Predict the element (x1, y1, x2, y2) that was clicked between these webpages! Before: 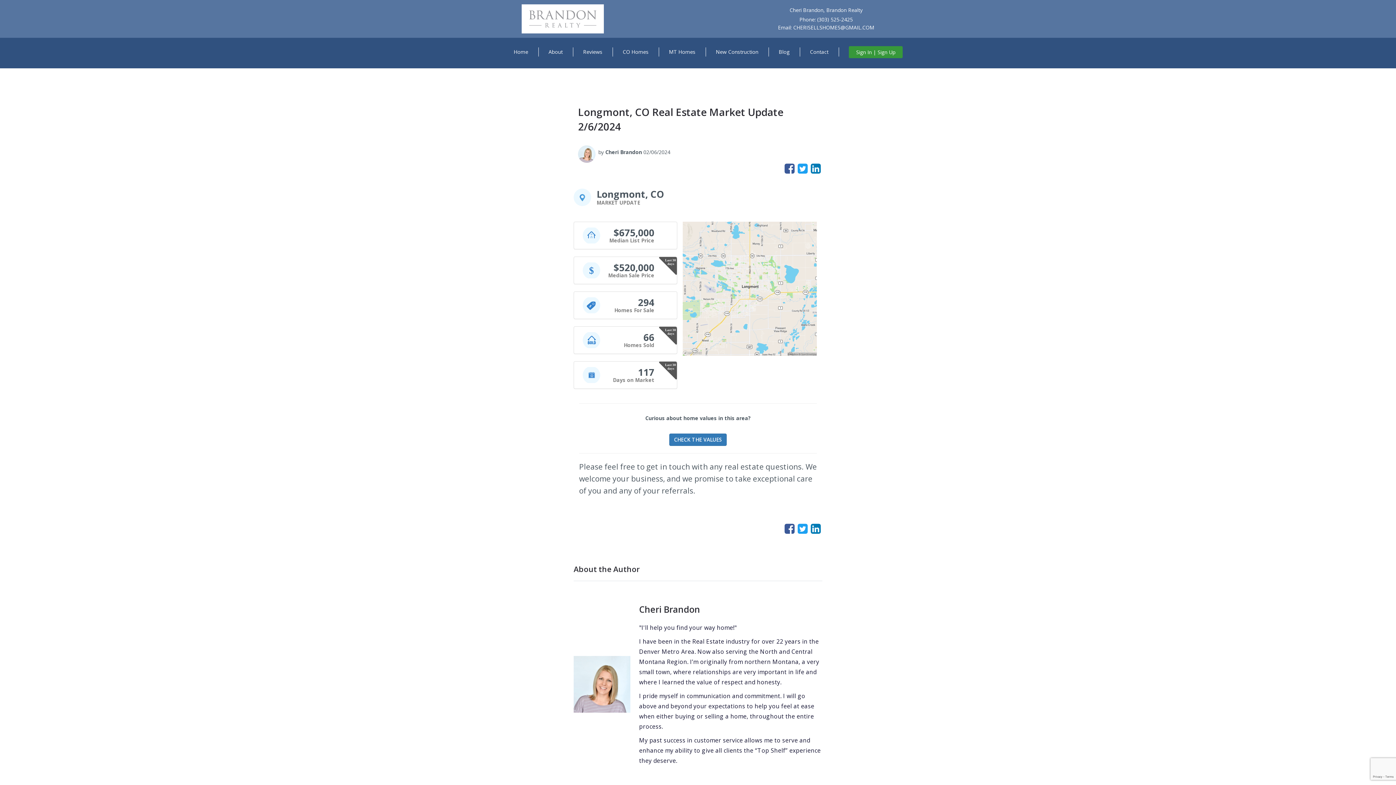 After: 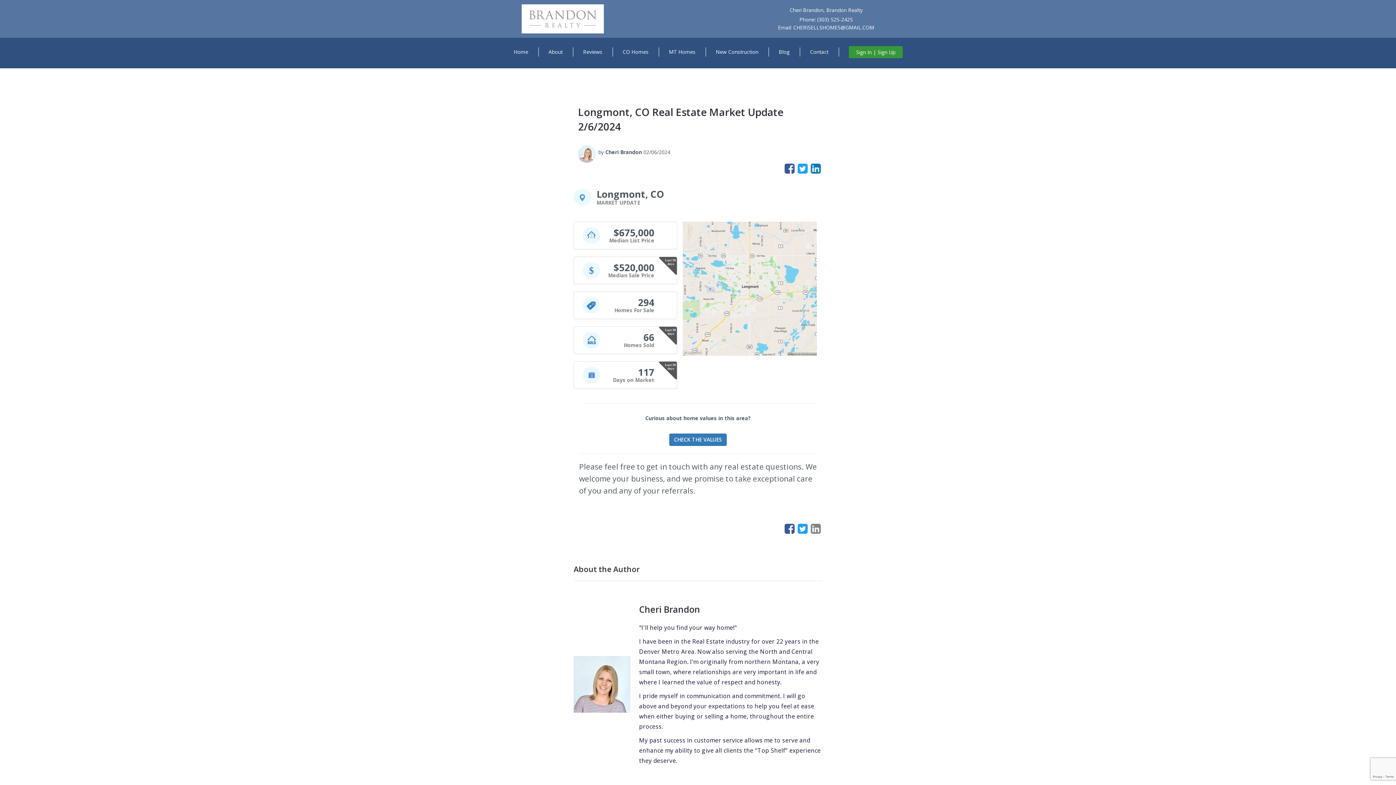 Action: bbox: (810, 523, 821, 536)